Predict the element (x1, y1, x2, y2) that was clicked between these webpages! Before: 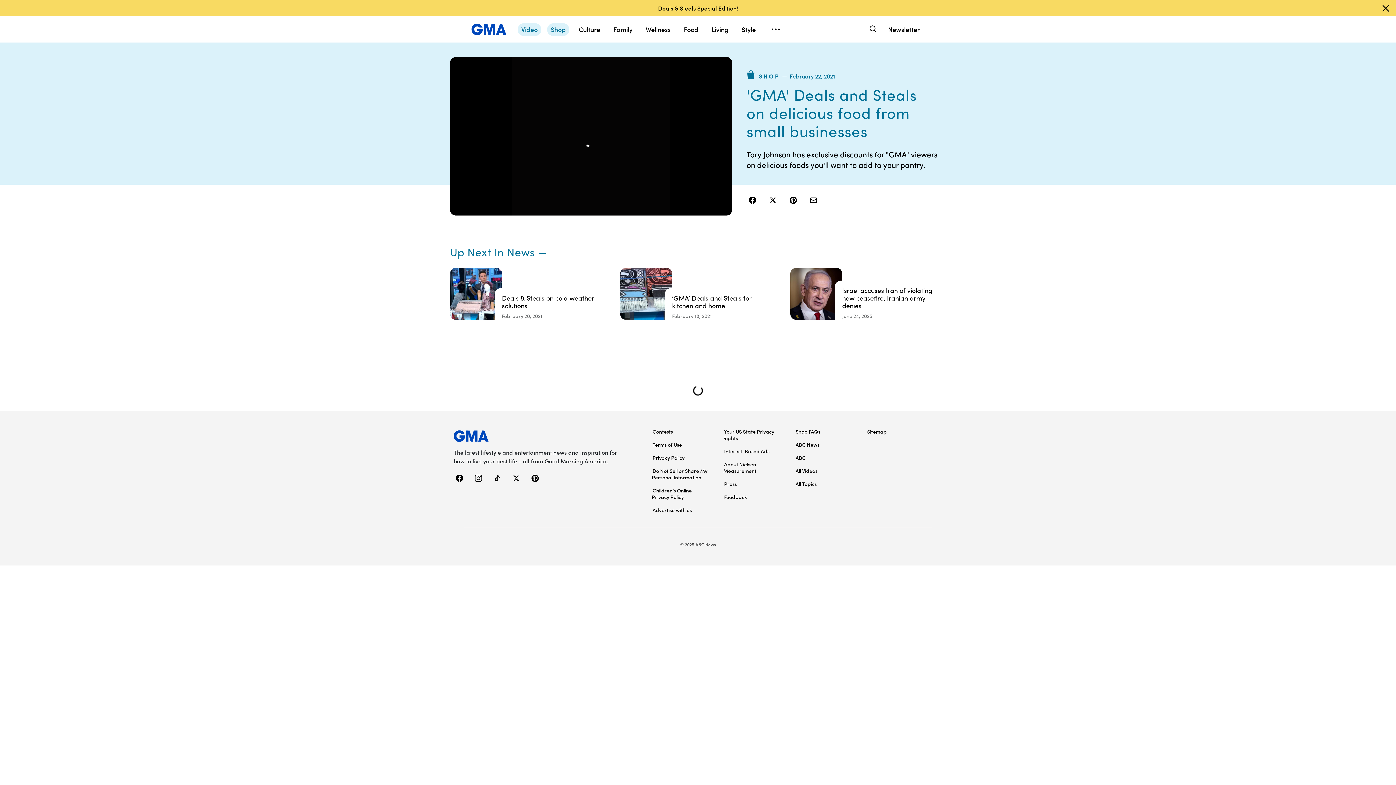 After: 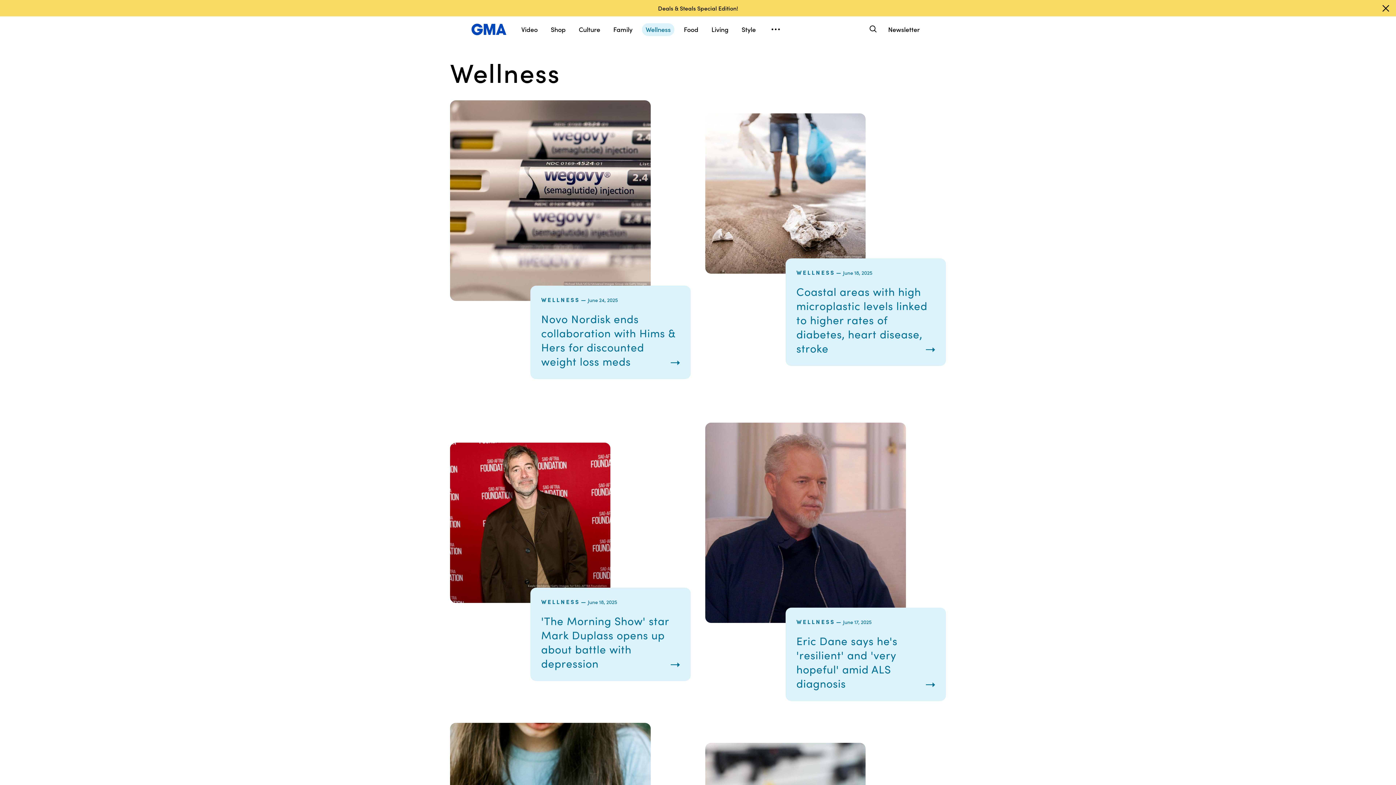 Action: bbox: (642, 23, 674, 36) label: Wellness